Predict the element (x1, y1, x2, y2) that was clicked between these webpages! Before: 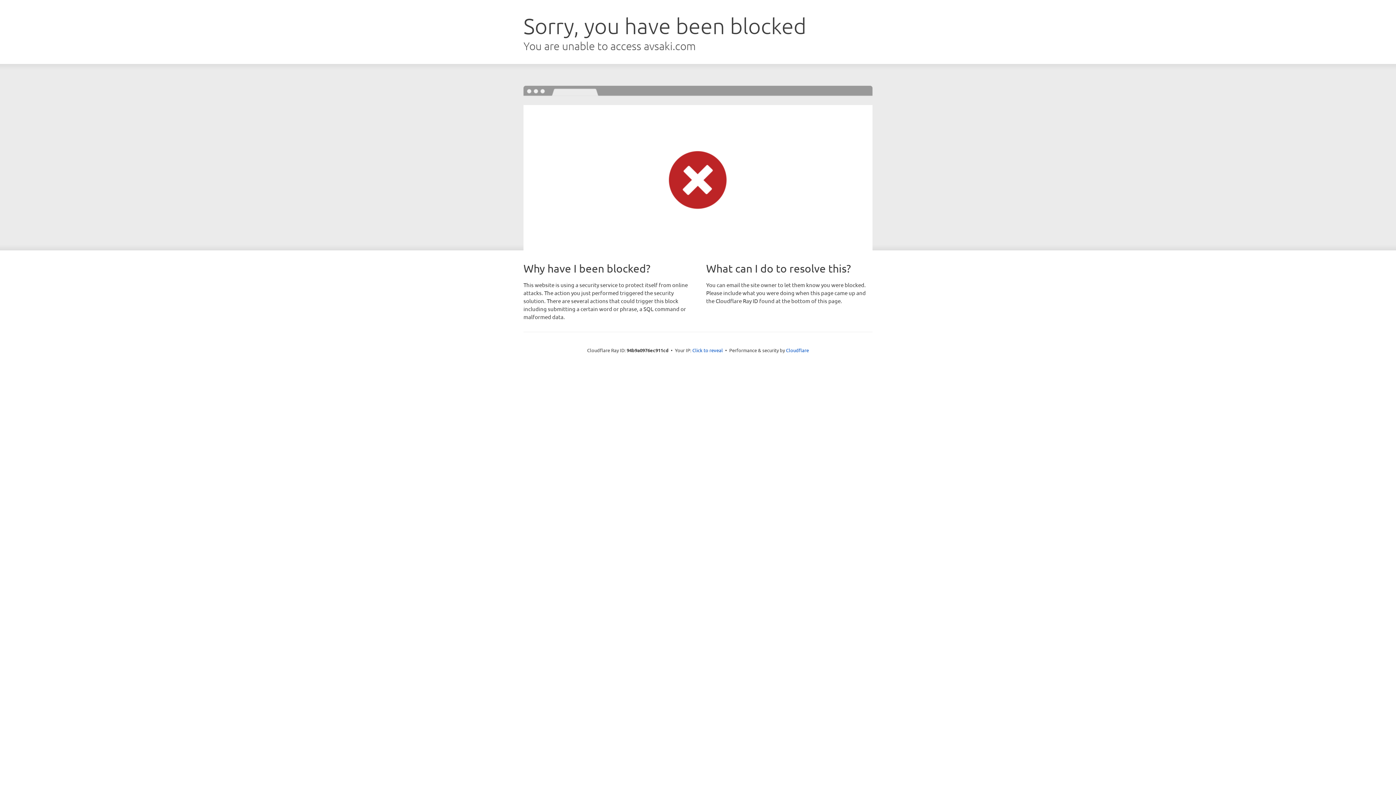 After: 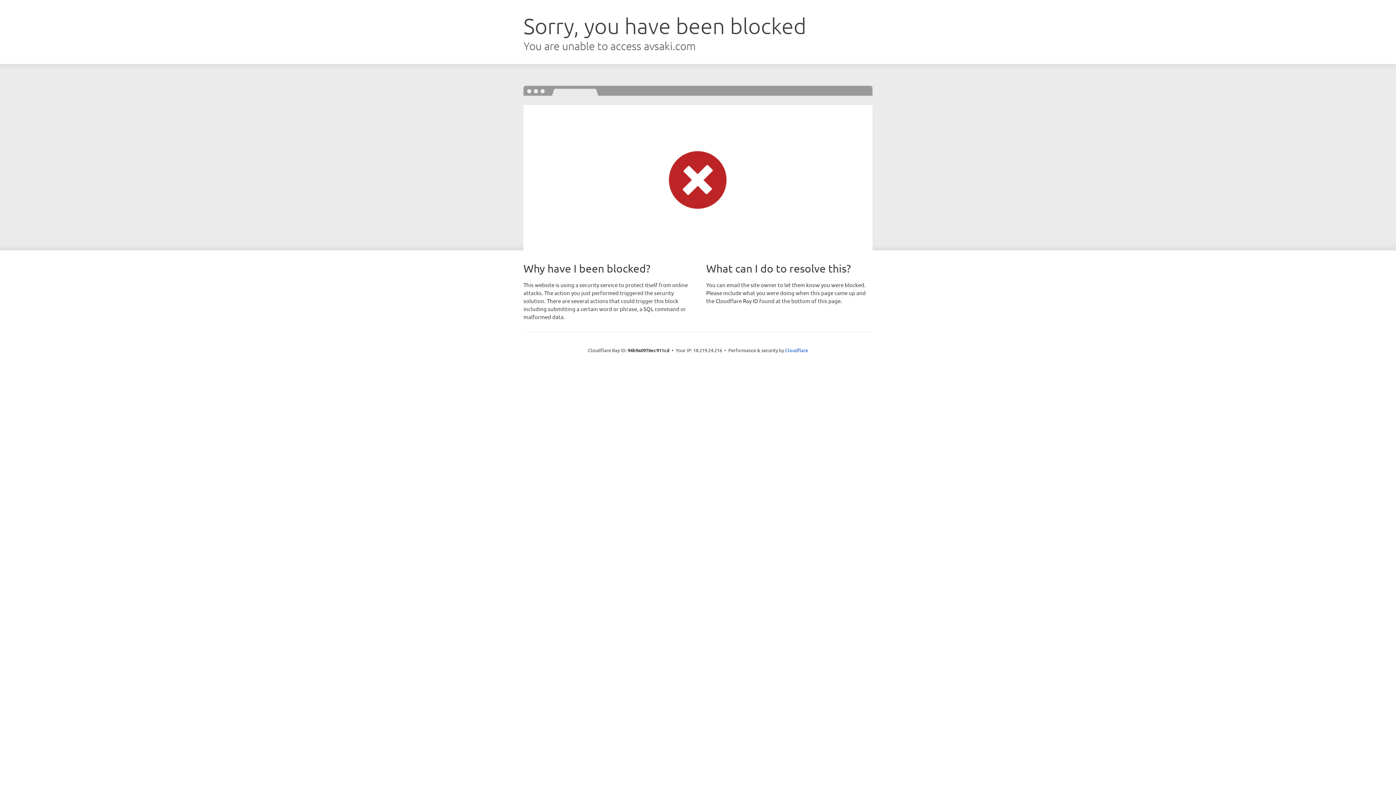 Action: label: Click to reveal bbox: (692, 346, 723, 353)